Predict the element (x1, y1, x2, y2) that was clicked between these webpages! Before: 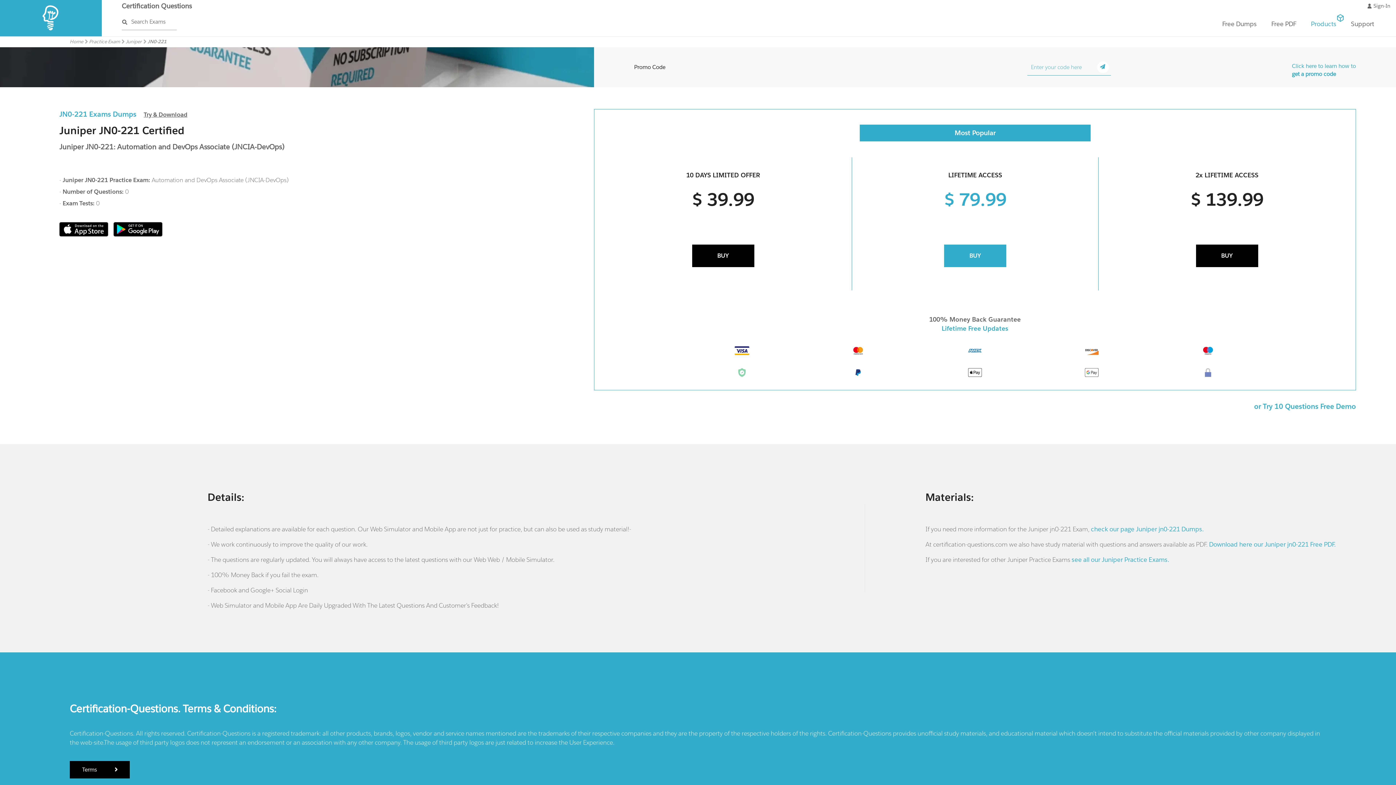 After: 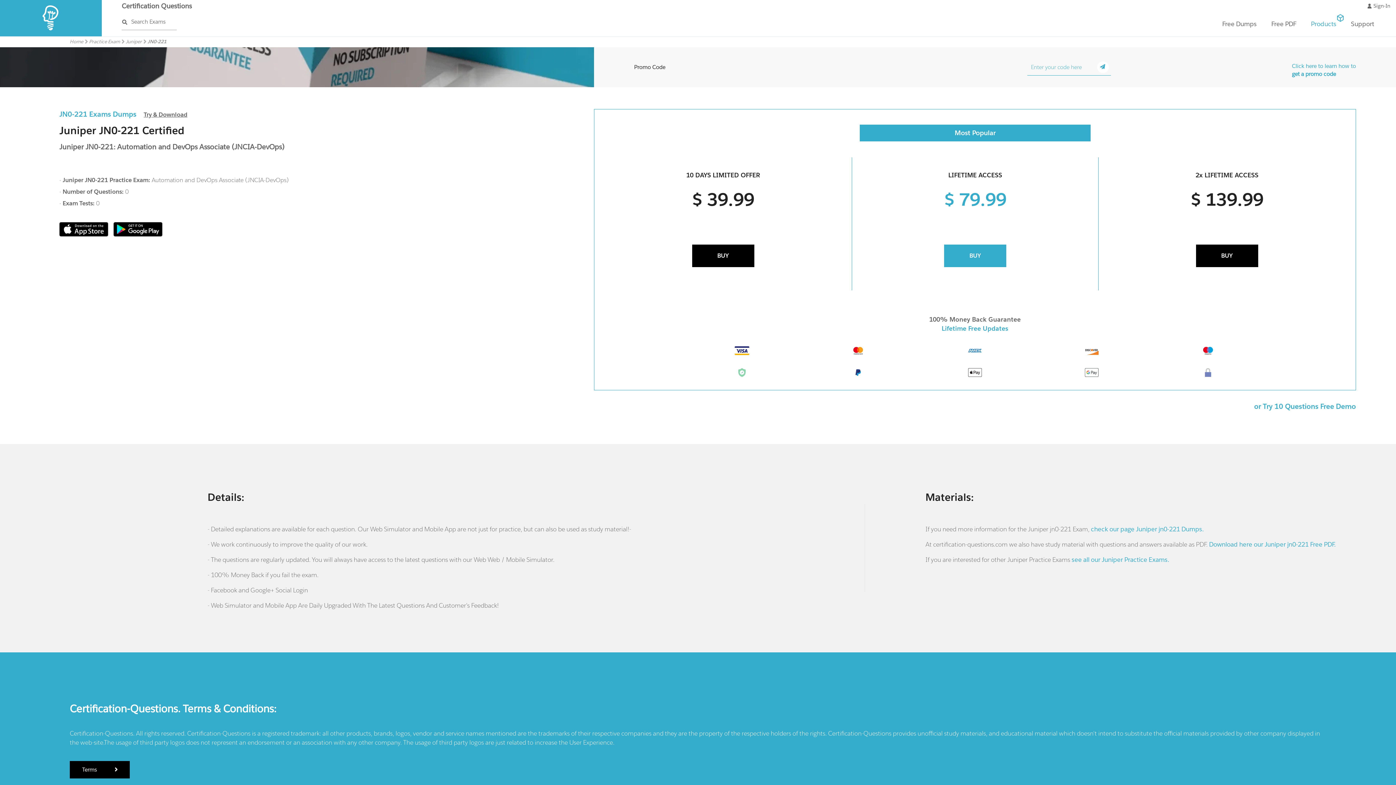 Action: bbox: (113, 230, 162, 238)